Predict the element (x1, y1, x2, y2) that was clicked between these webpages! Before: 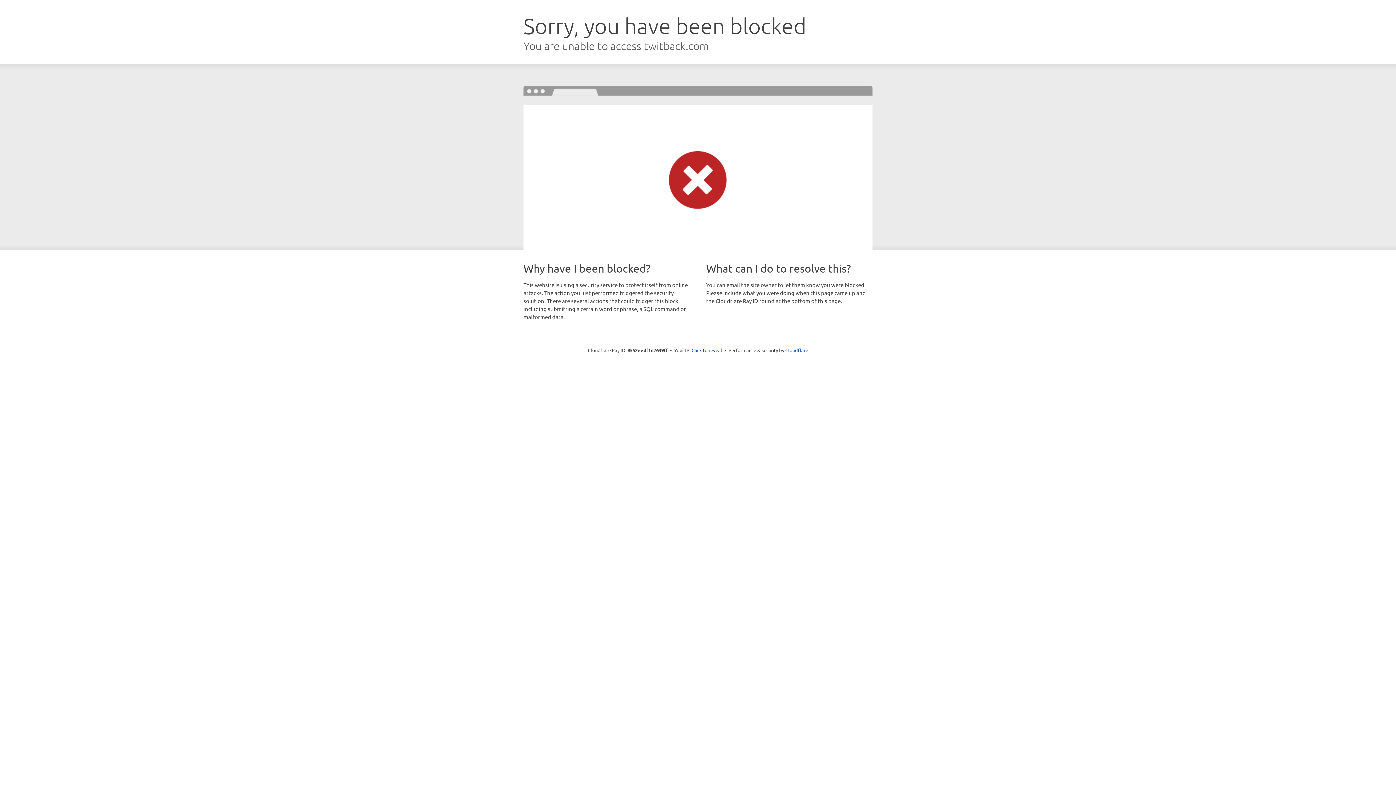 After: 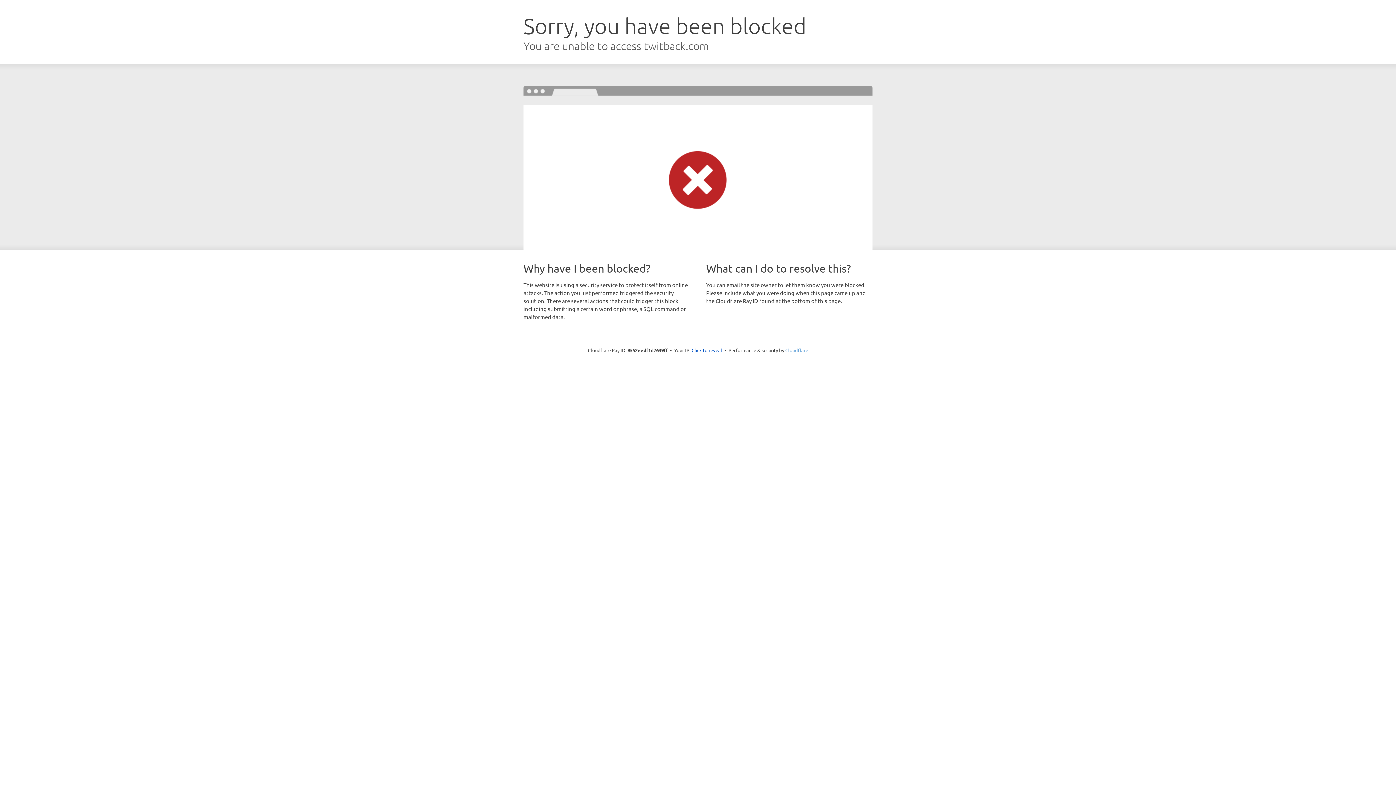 Action: bbox: (785, 347, 808, 353) label: Cloudflare